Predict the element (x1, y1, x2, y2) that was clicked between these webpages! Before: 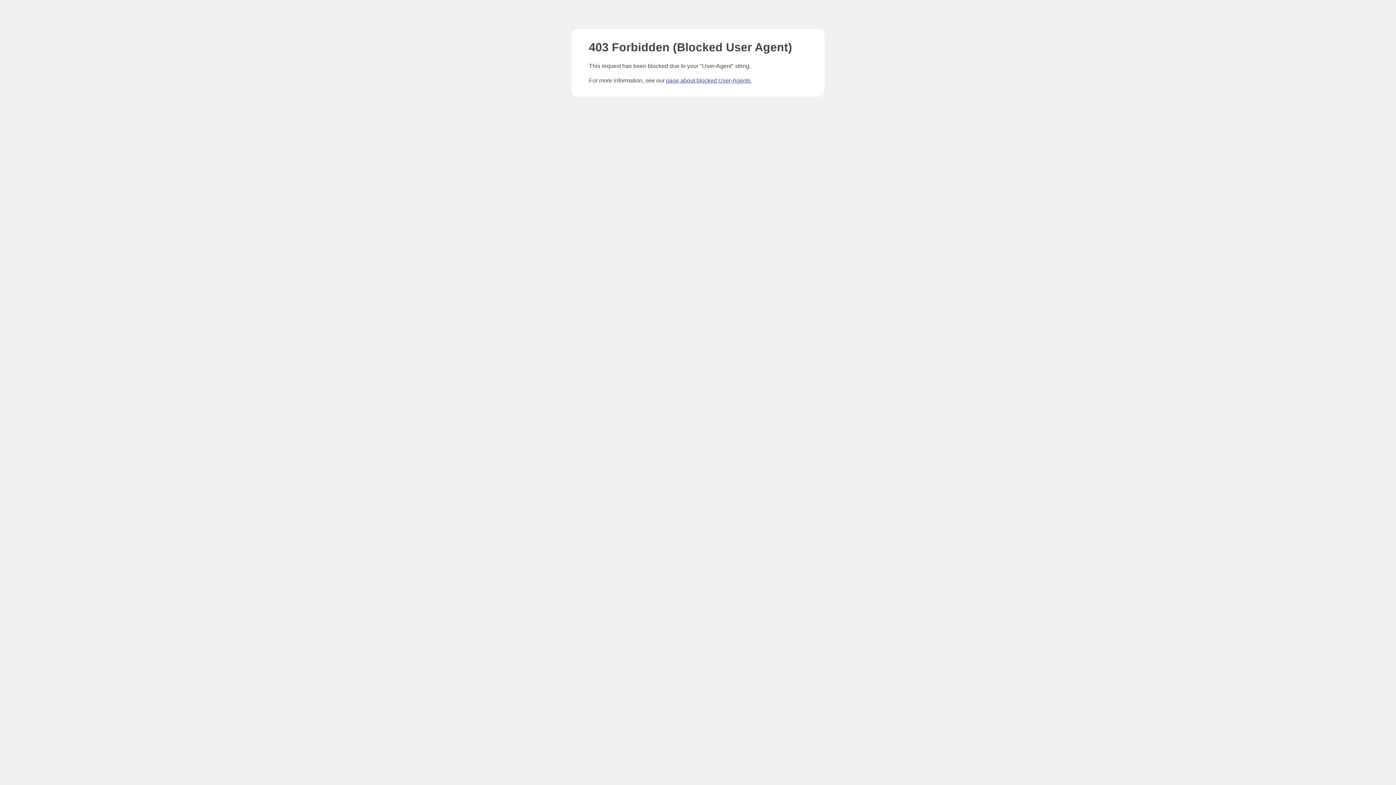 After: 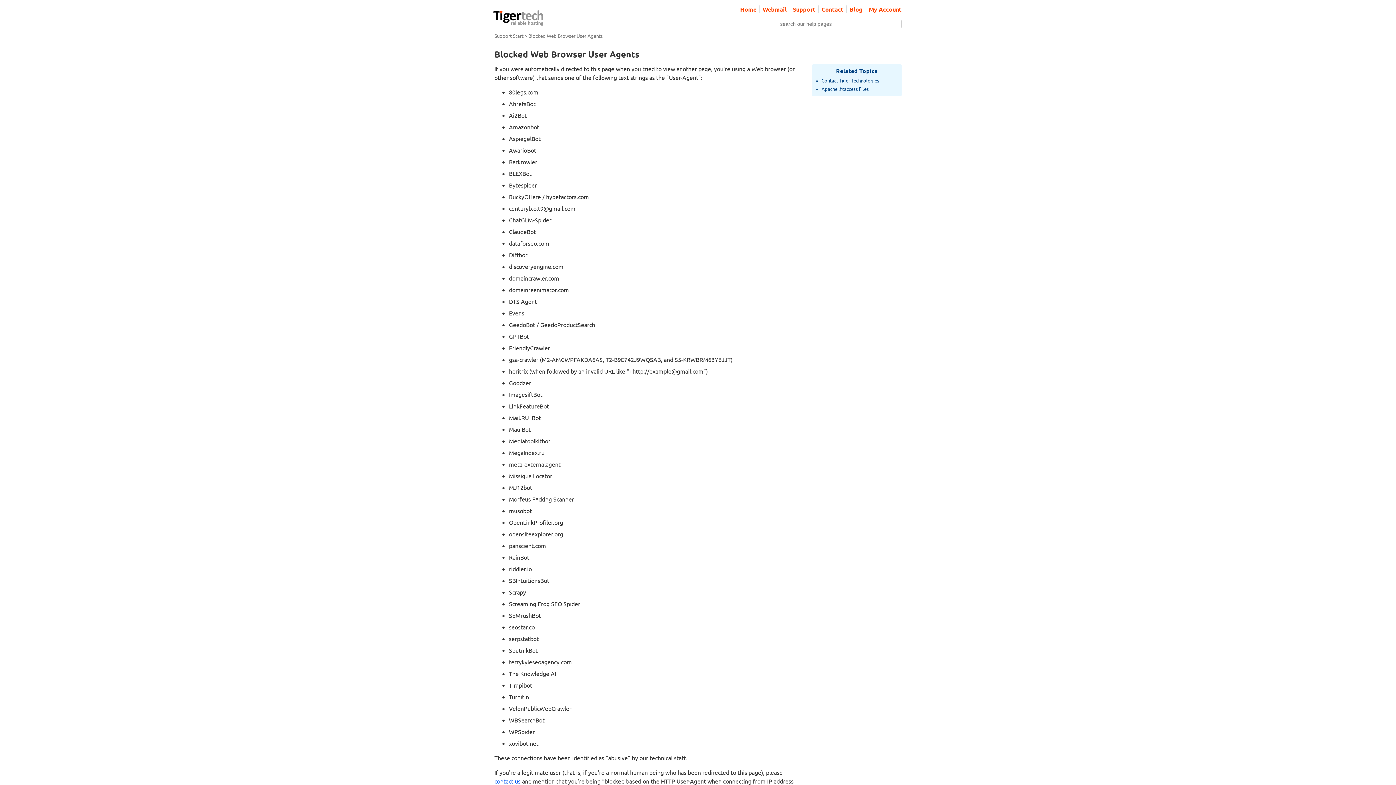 Action: label: page about blocked User-Agents bbox: (666, 77, 750, 83)